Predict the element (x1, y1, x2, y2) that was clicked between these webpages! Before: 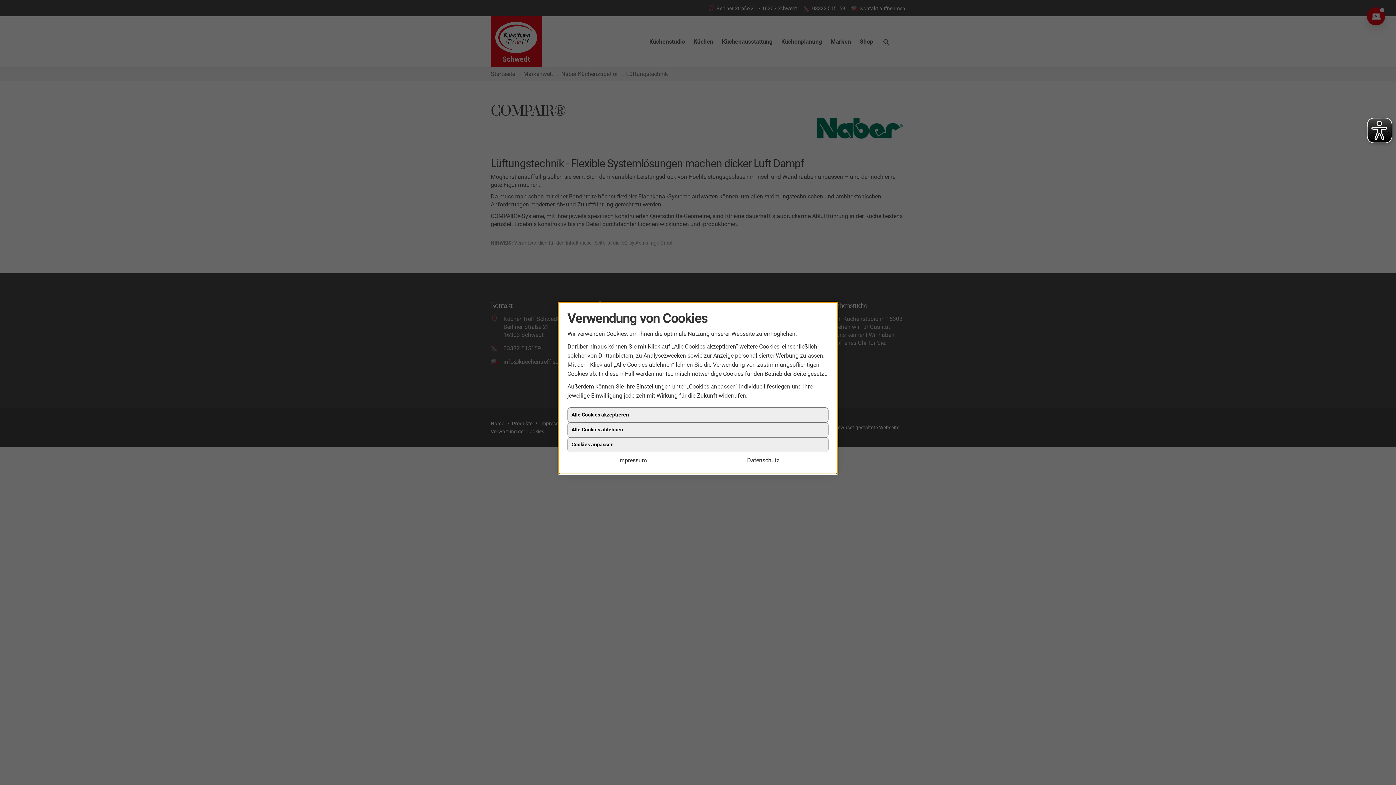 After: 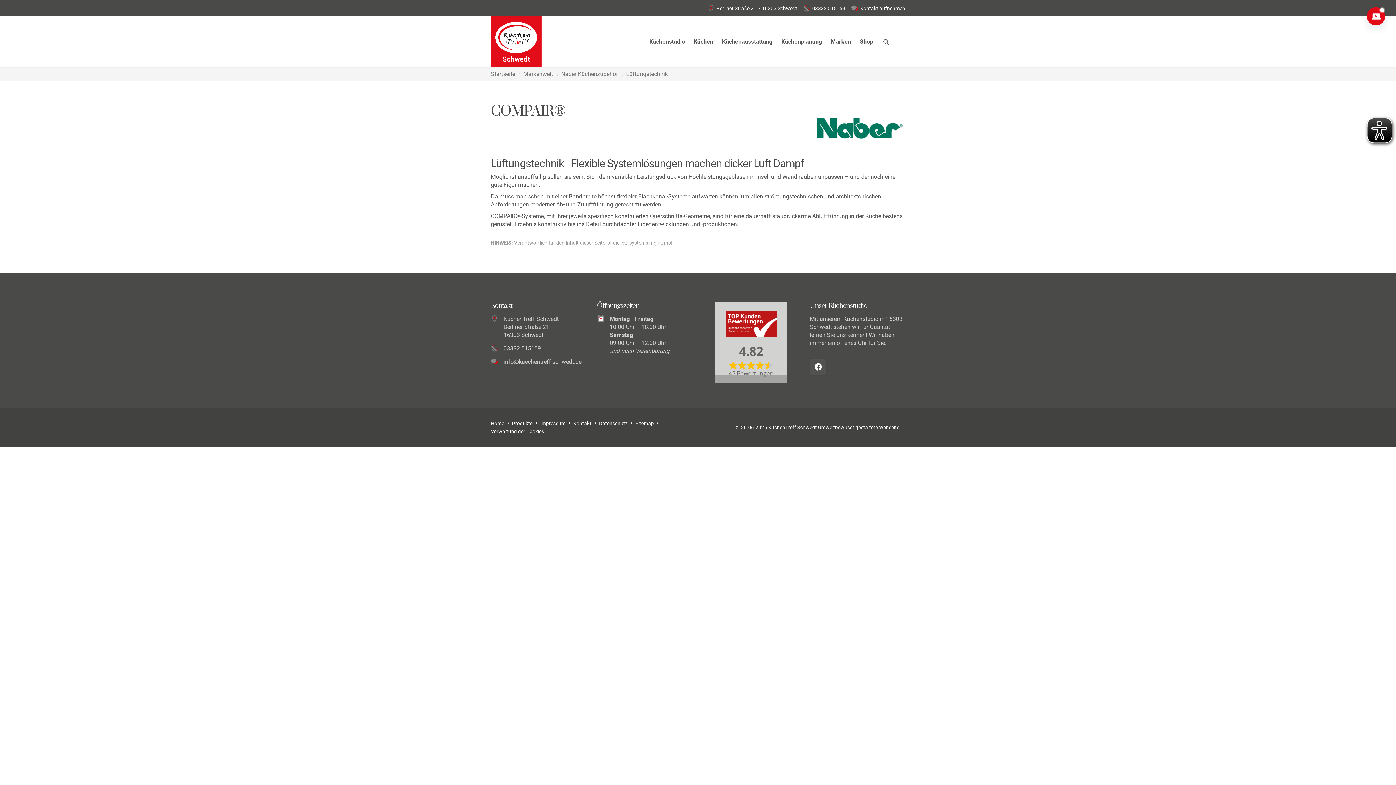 Action: bbox: (567, 422, 828, 437) label: Alle Cookies ablehnen